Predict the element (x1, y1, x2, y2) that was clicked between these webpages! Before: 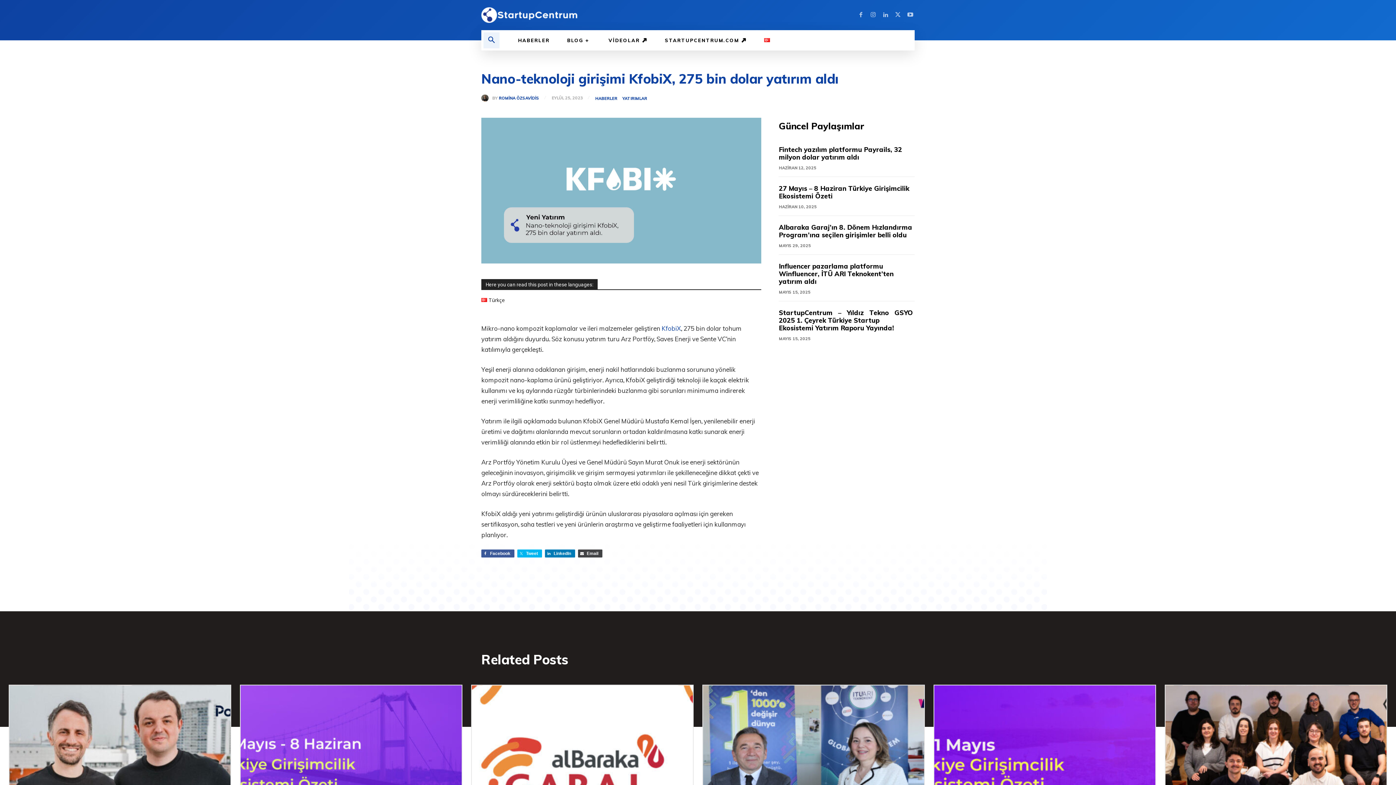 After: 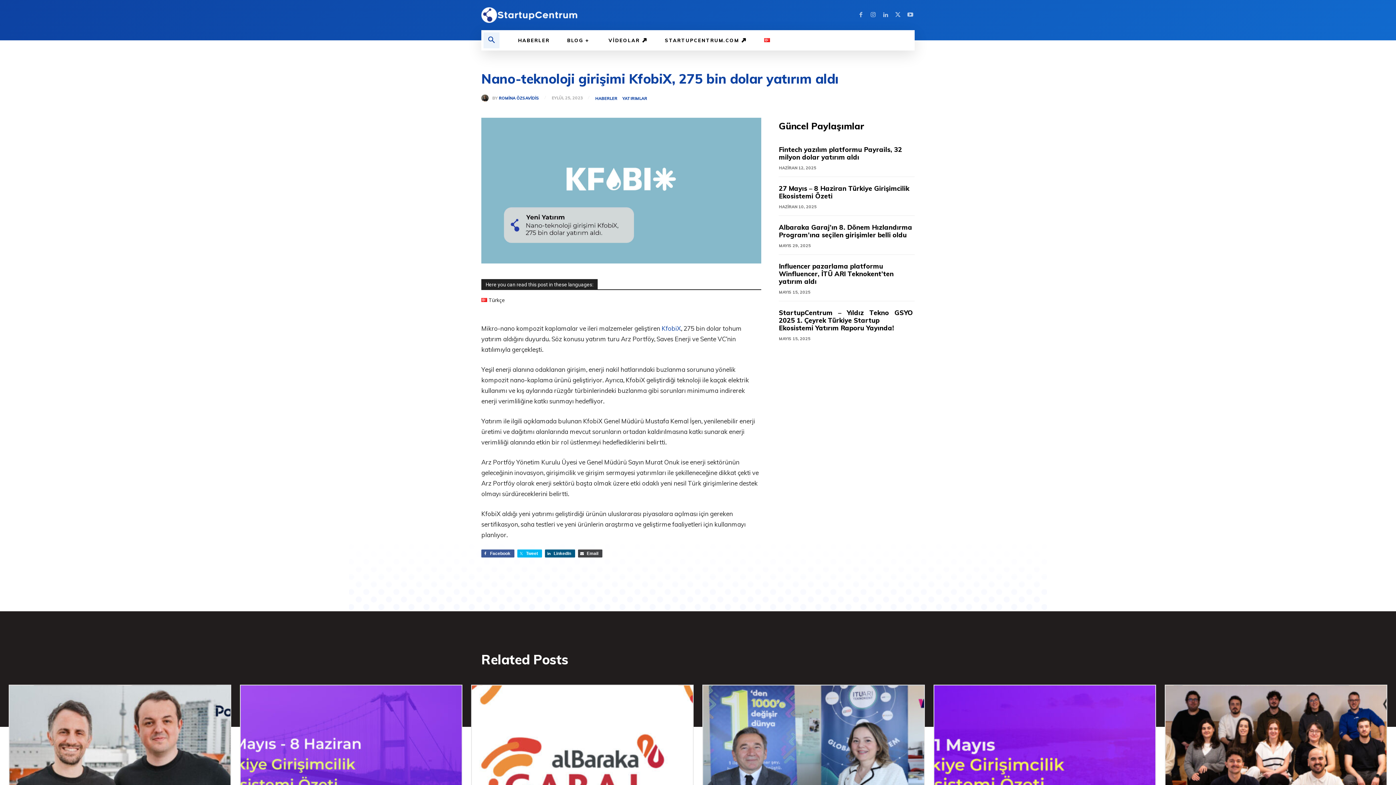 Action: label: LinkedIn bbox: (545, 549, 575, 557)